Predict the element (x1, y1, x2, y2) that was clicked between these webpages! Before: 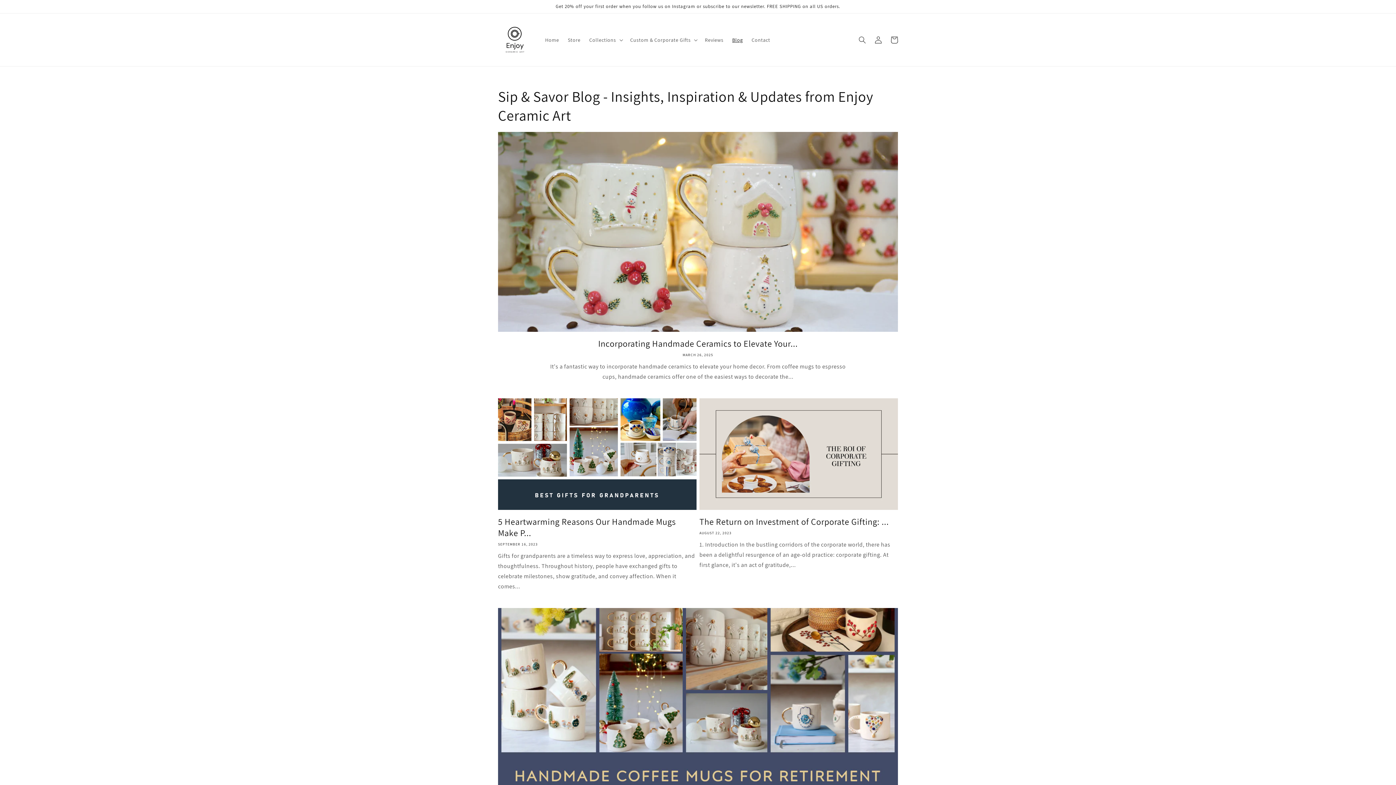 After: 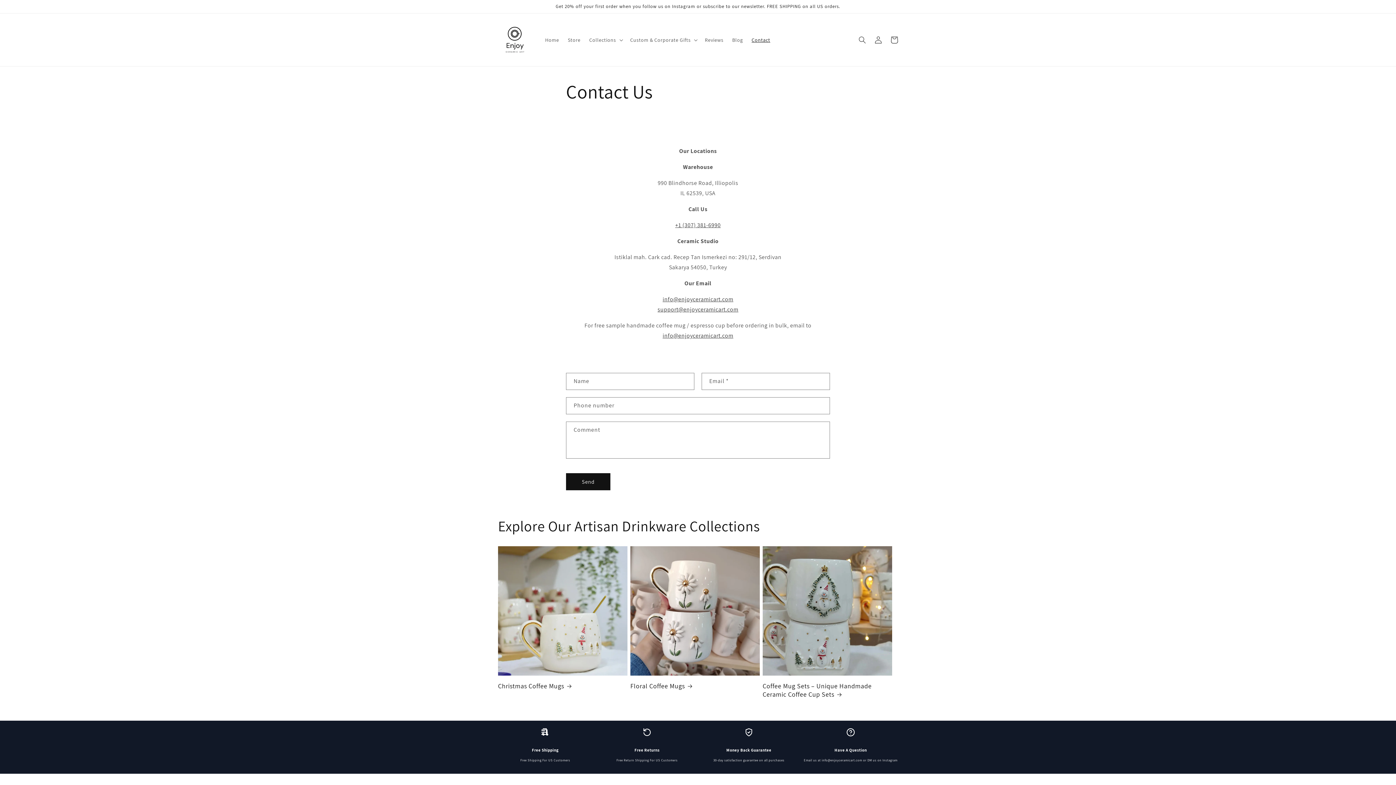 Action: bbox: (747, 32, 774, 47) label: Contact